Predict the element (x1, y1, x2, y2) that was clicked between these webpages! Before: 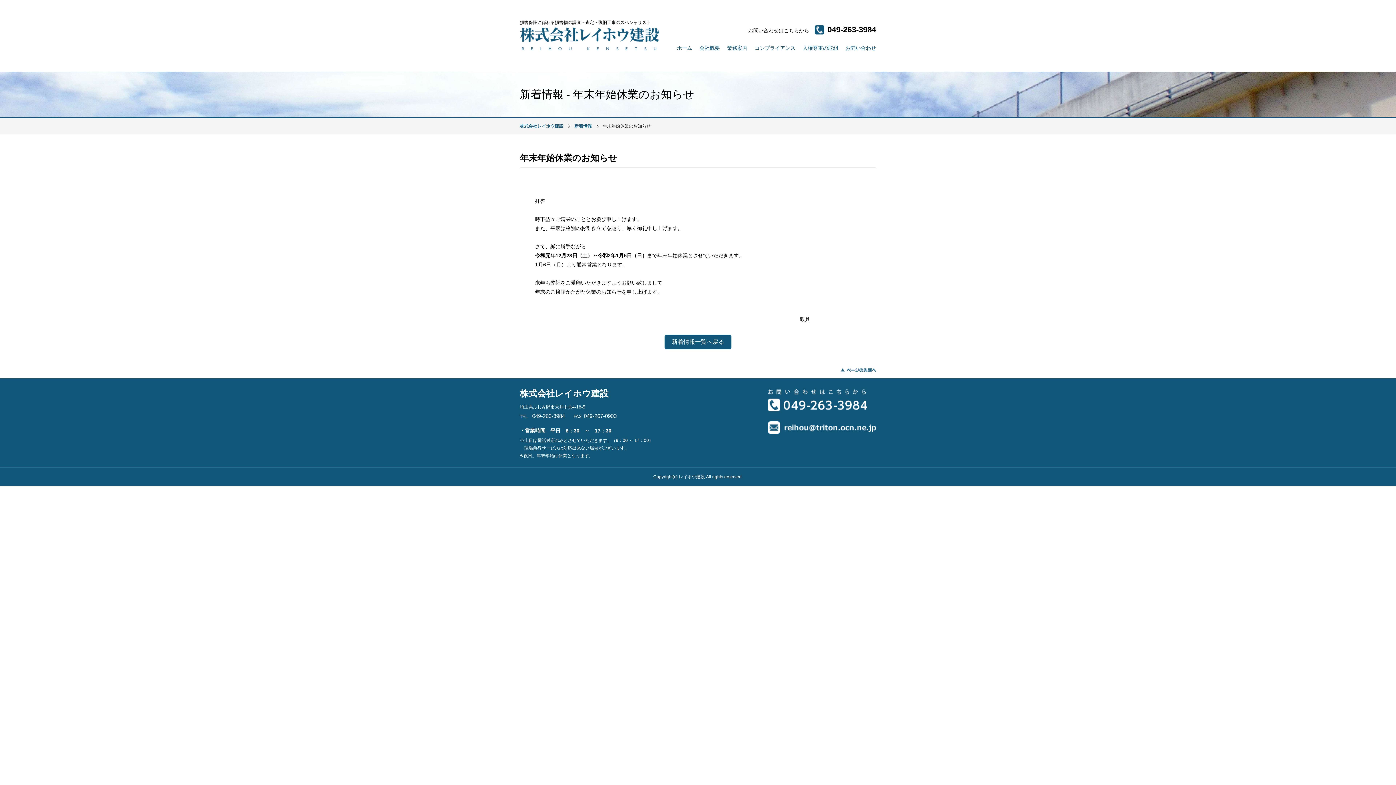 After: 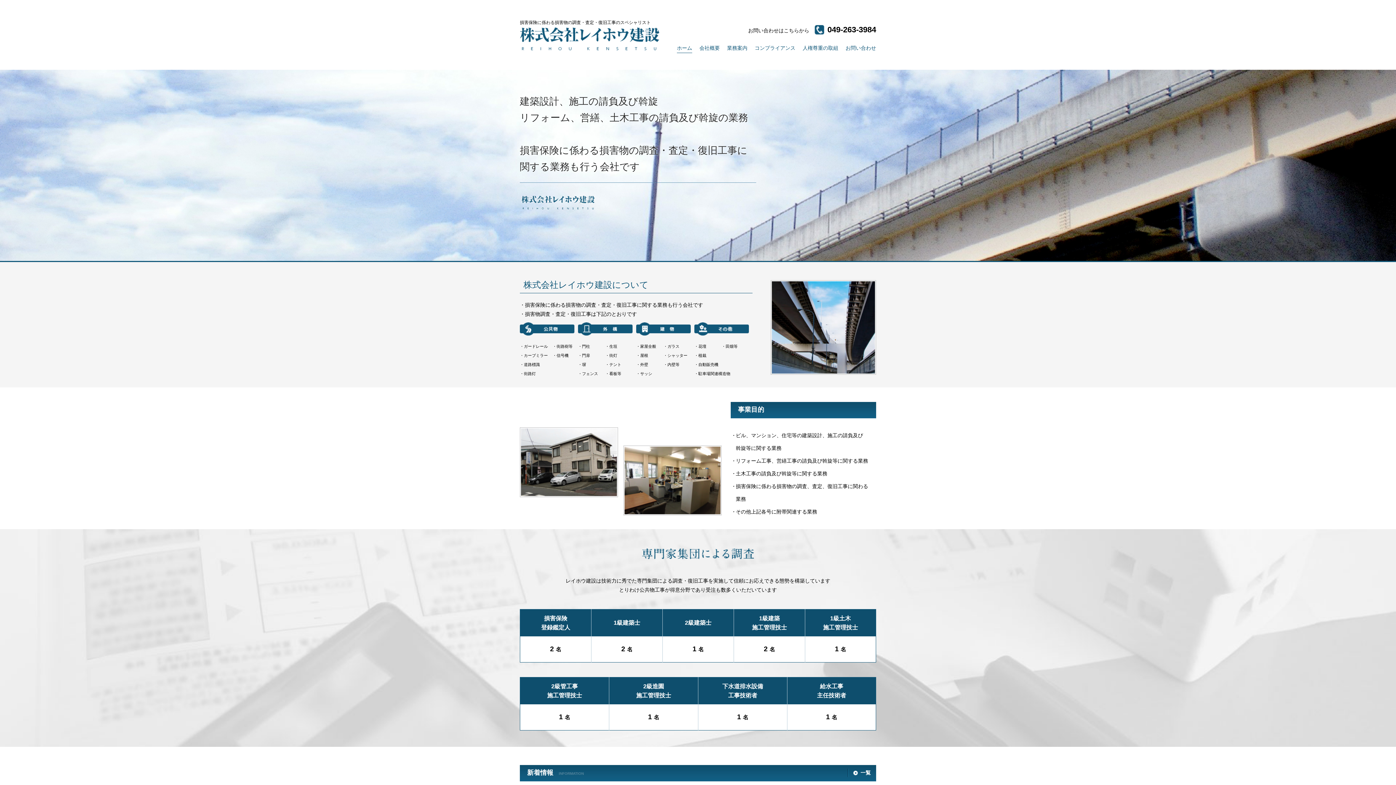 Action: label: 株式会社レイホウ建設 bbox: (520, 118, 574, 134)